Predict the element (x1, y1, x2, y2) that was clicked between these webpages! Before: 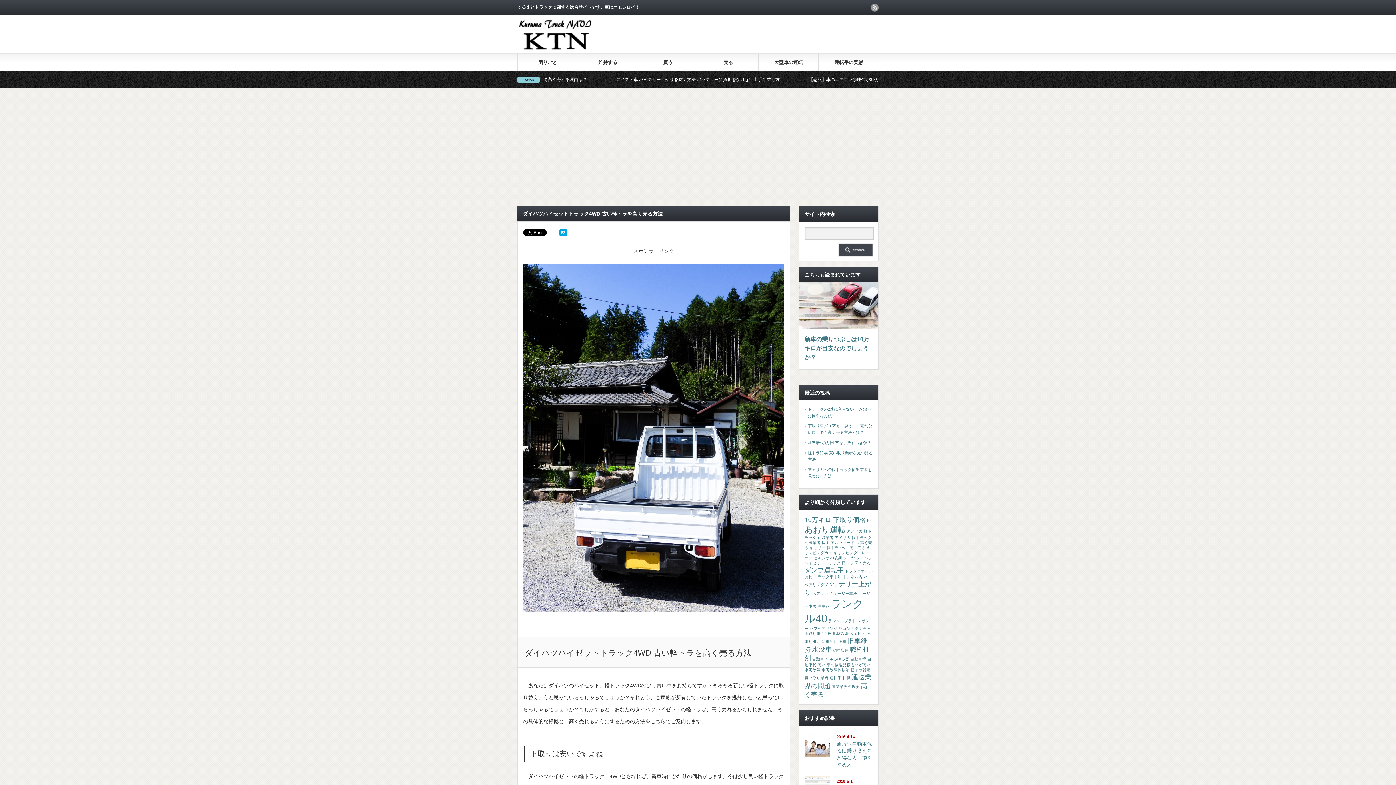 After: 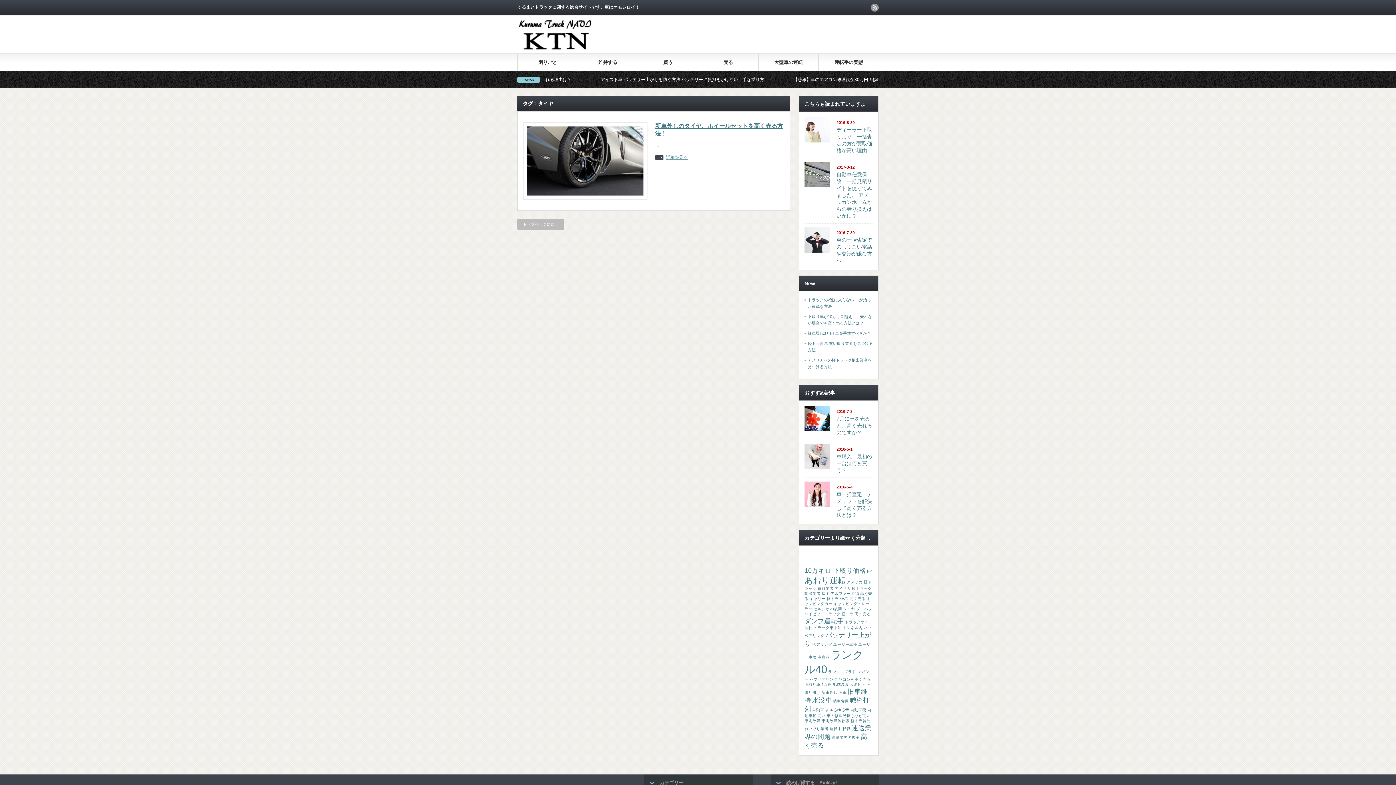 Action: bbox: (843, 556, 855, 560) label: タイヤ (1個の項目)